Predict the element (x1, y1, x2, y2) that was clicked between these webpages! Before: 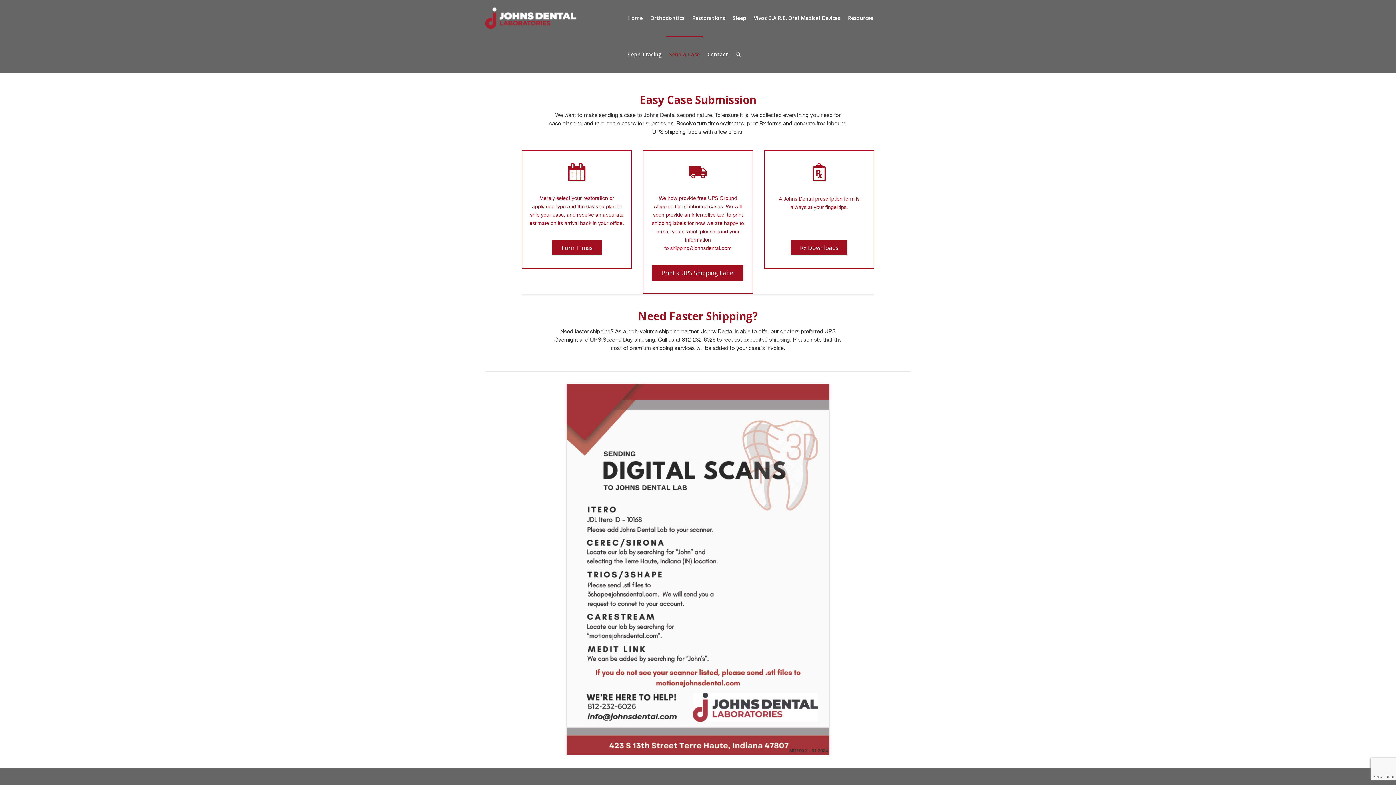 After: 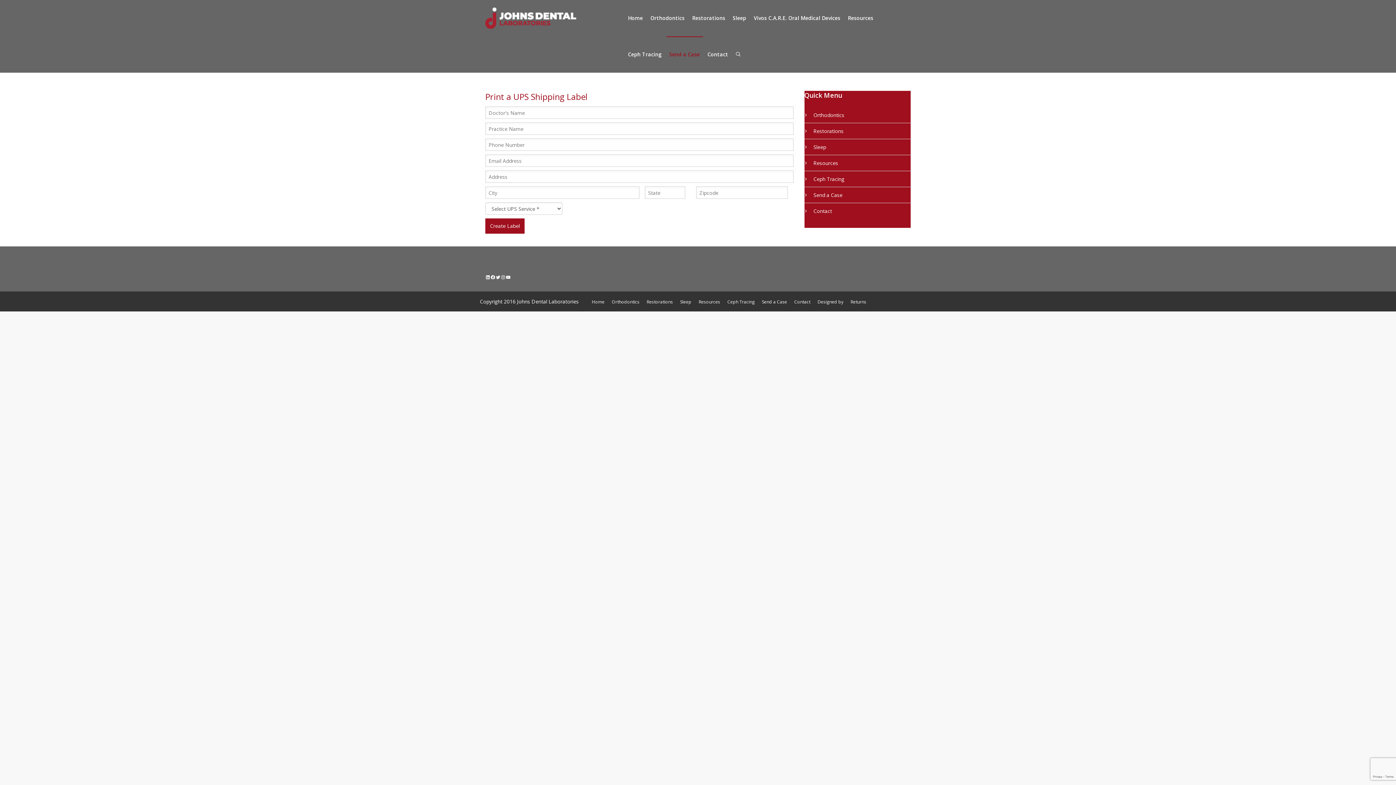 Action: bbox: (652, 265, 743, 280) label: Print a UPS Shipping Label